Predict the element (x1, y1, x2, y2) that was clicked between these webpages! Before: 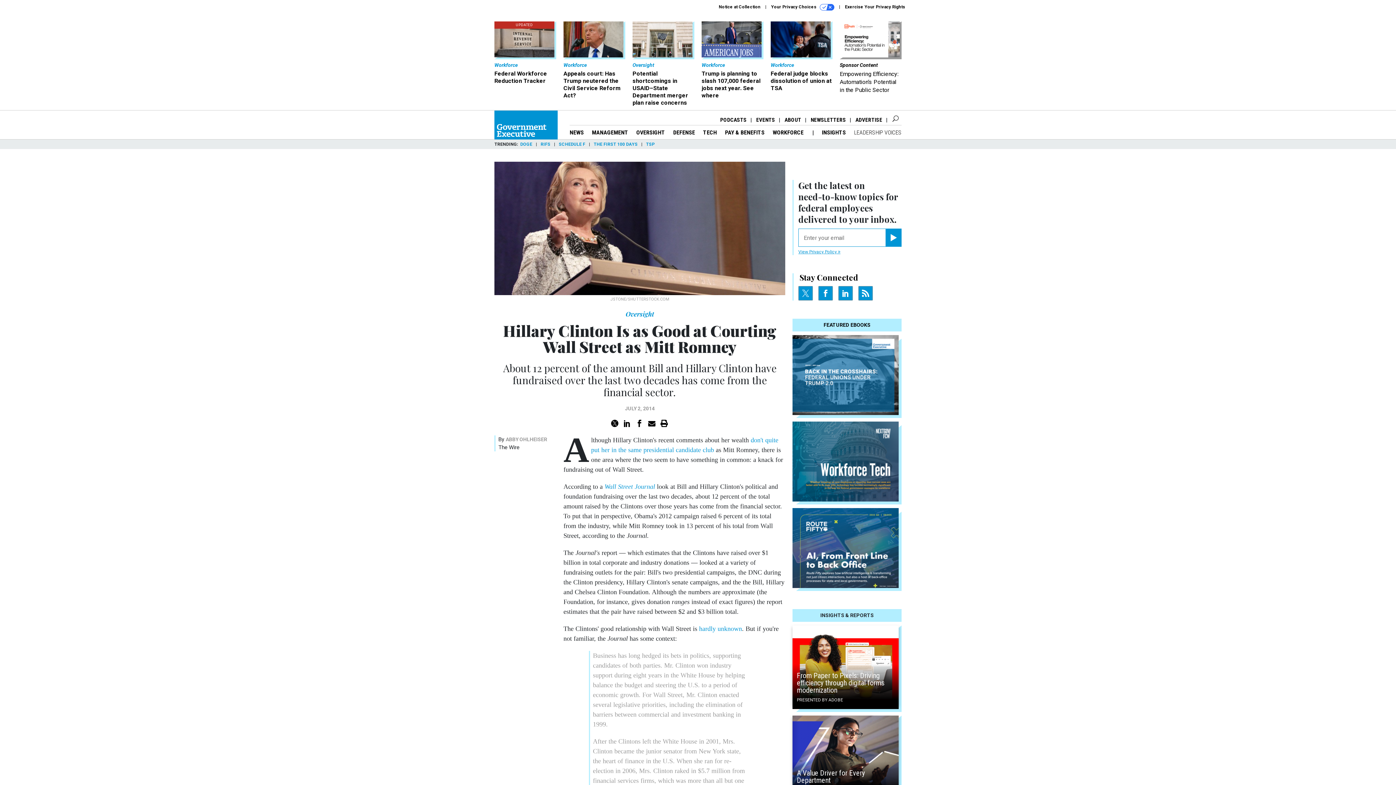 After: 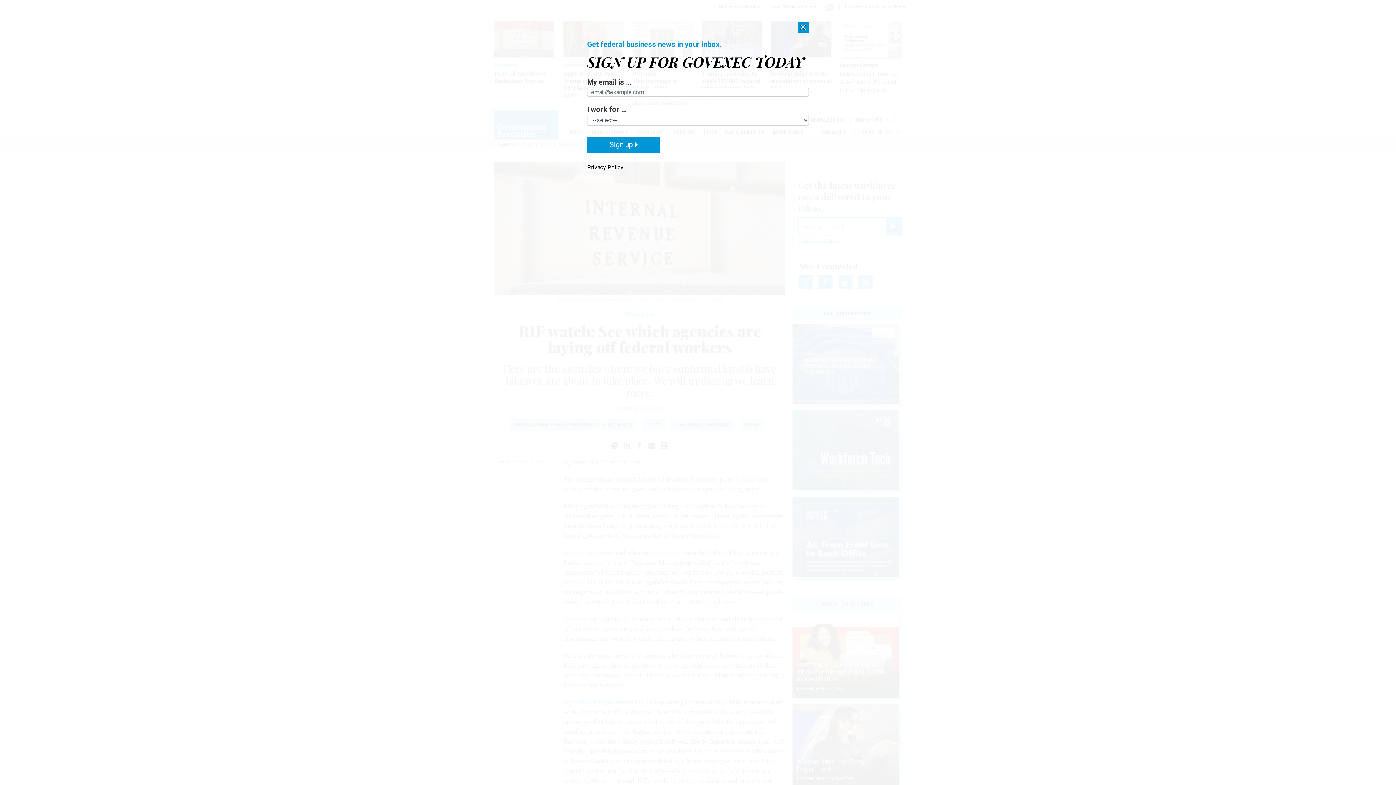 Action: bbox: (494, 21, 556, 84) label: UPDATED
Workforce
Federal Workforce Reduction Tracker